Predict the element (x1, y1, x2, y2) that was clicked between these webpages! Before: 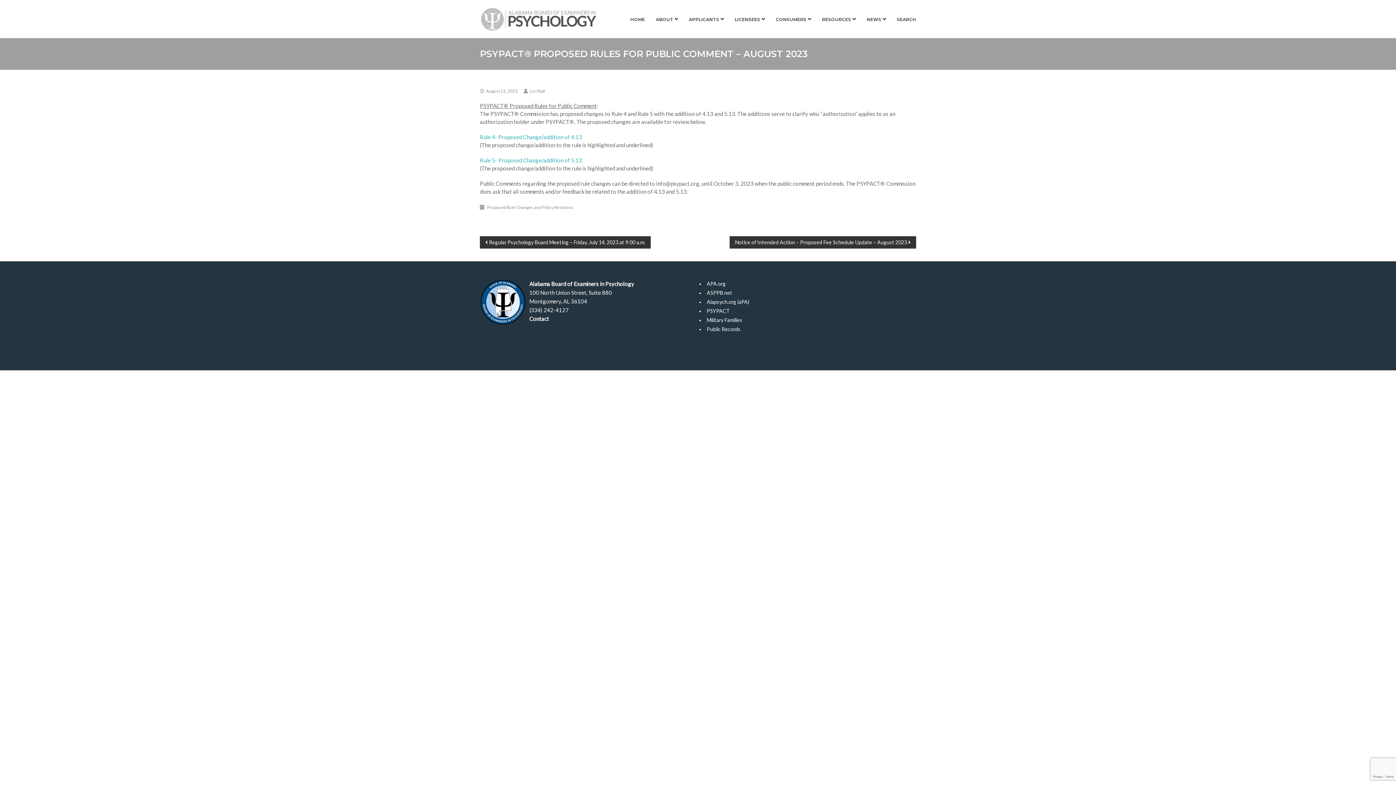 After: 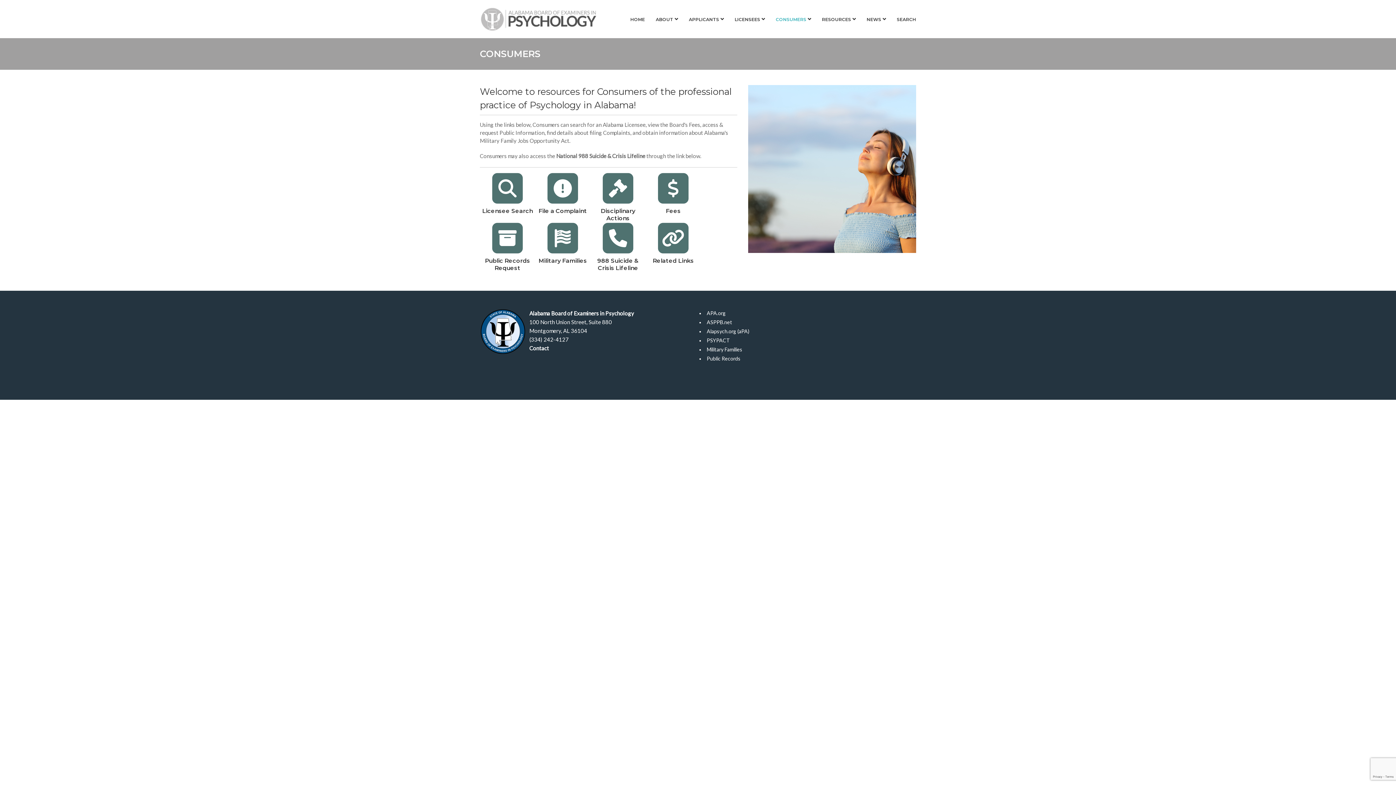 Action: label: CONSUMERS bbox: (776, 16, 806, 22)